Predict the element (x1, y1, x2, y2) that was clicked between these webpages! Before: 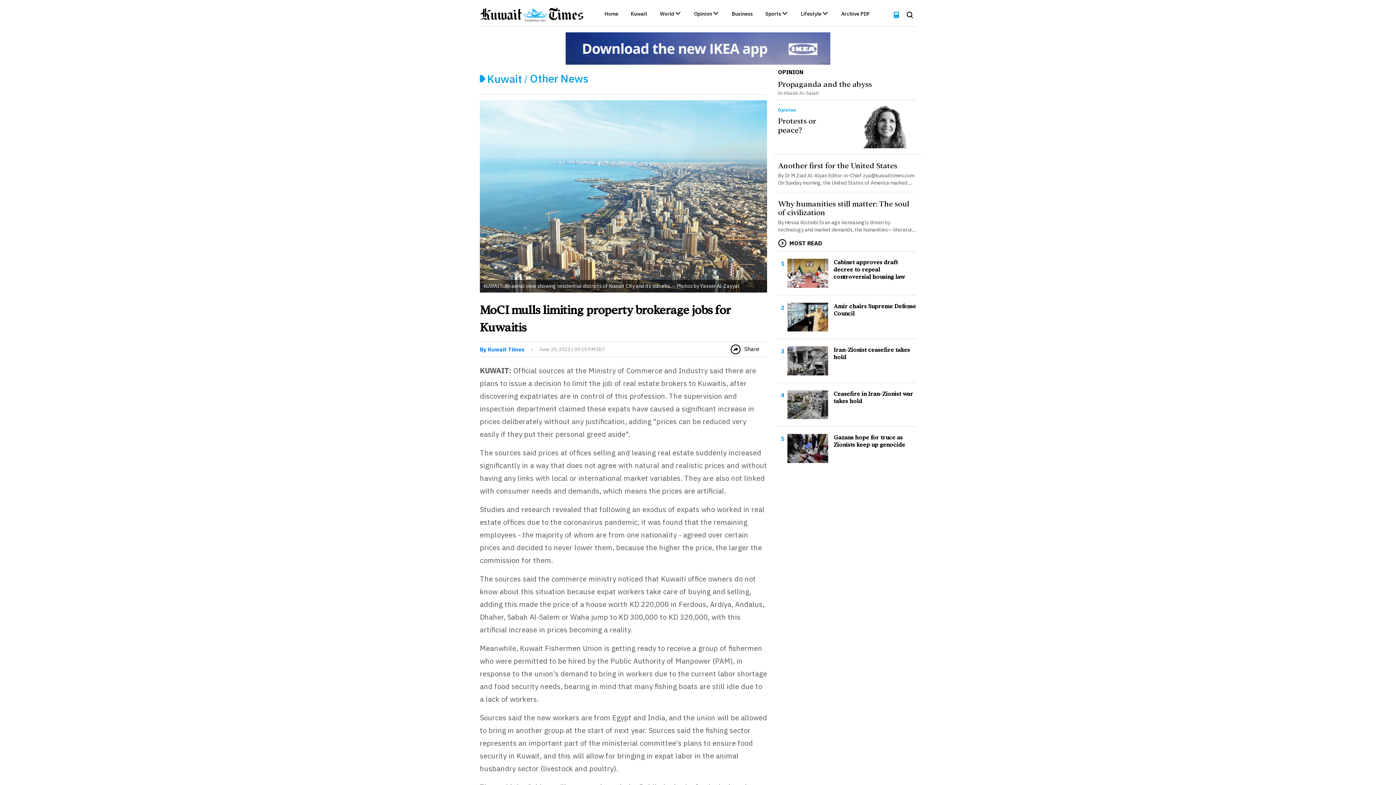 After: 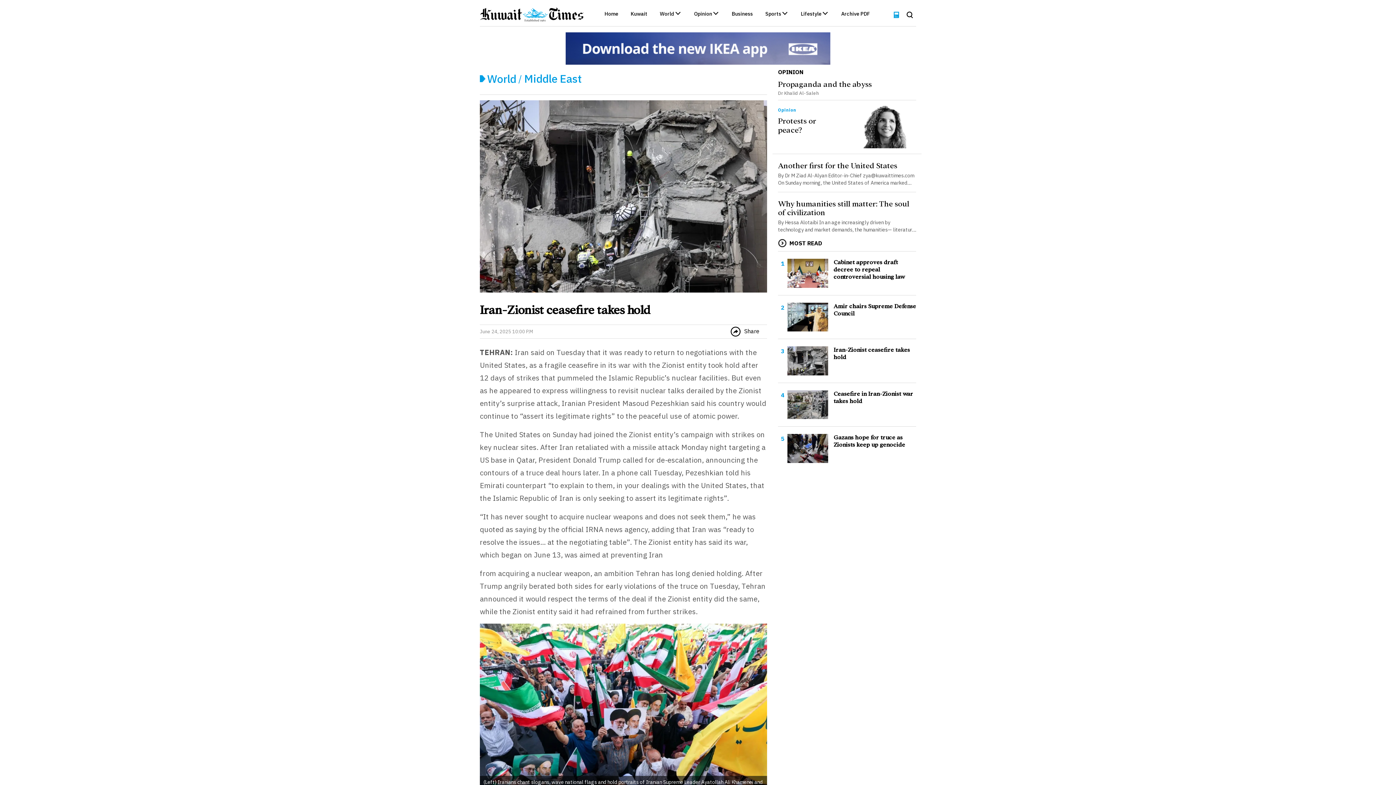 Action: bbox: (828, 346, 916, 361) label: Iran-Zionist ceasefire takes hold